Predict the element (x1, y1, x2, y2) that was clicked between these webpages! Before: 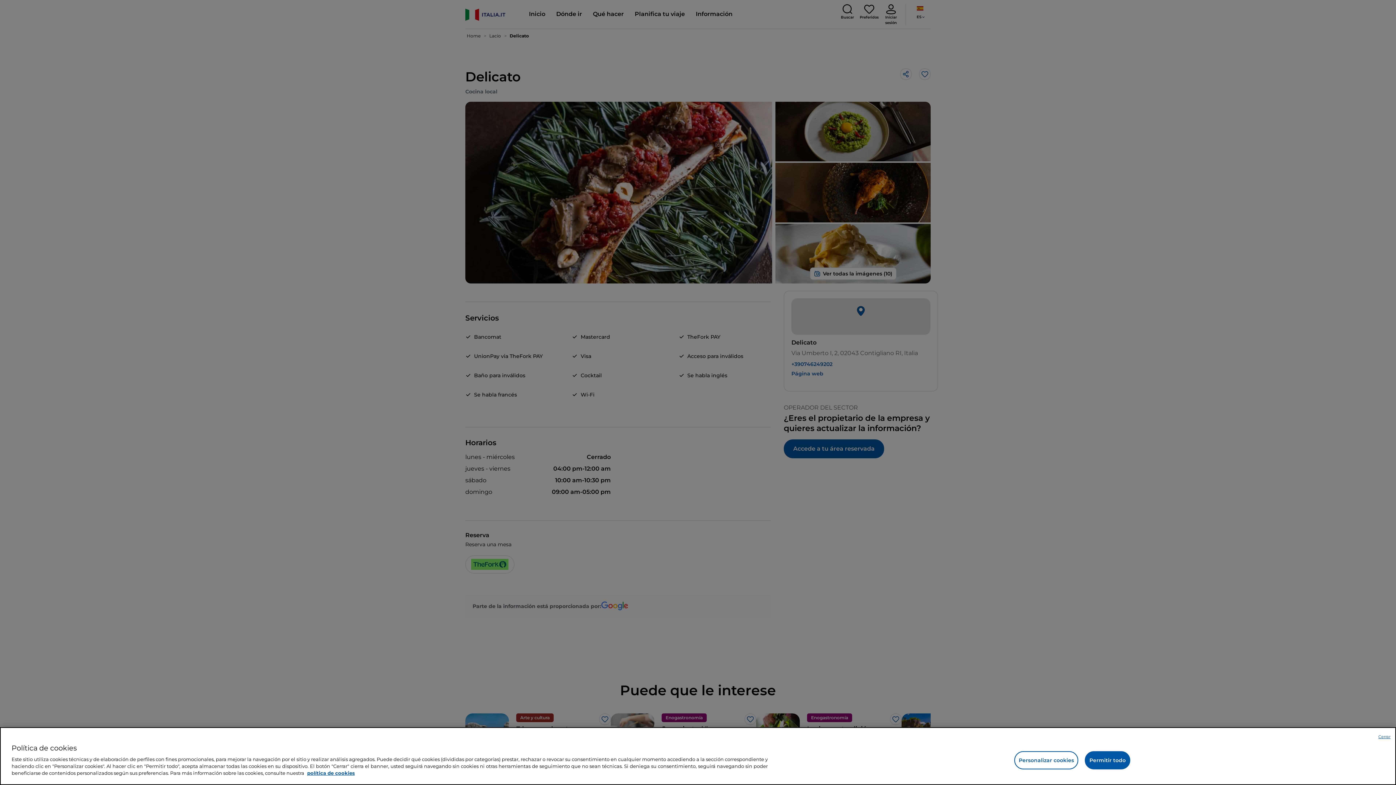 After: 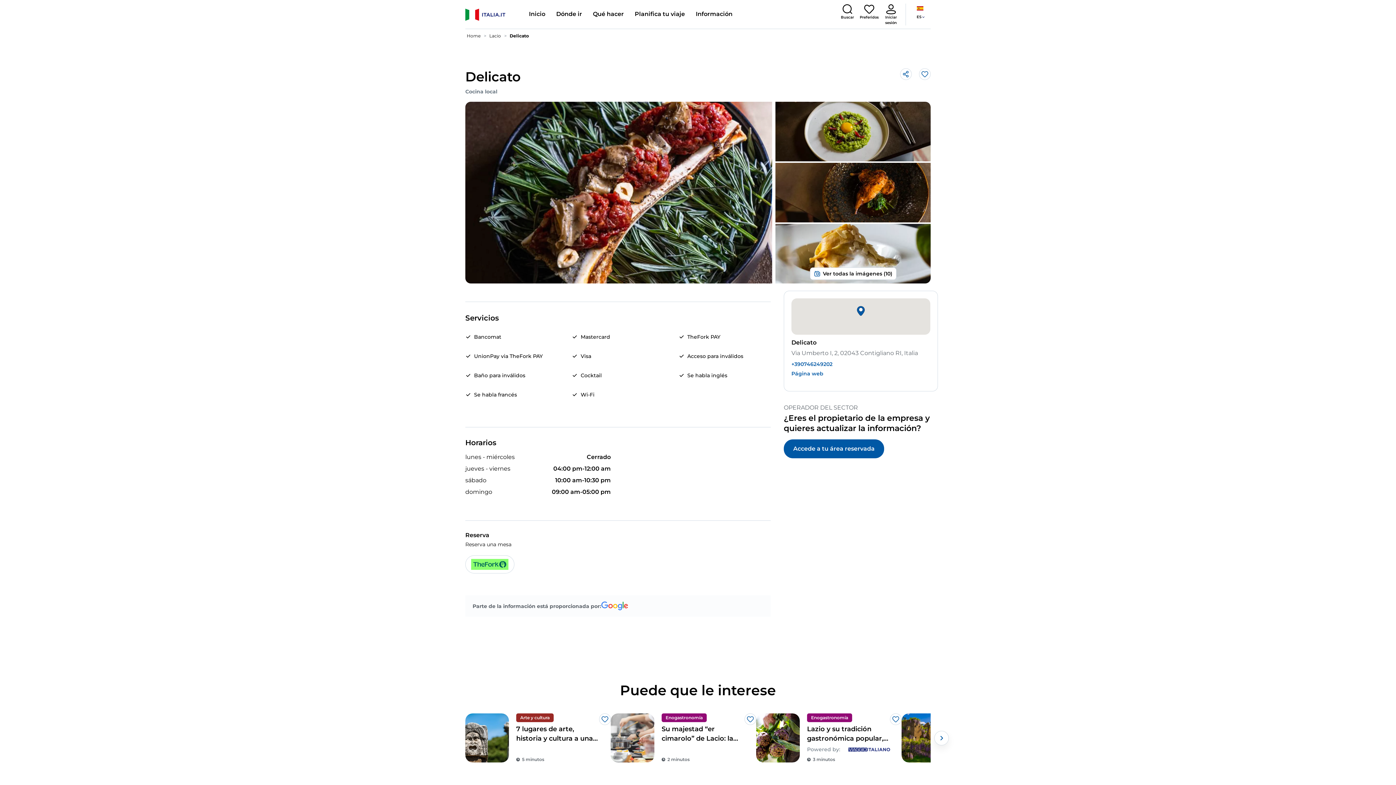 Action: bbox: (1085, 751, 1130, 769) label: Permitir todo